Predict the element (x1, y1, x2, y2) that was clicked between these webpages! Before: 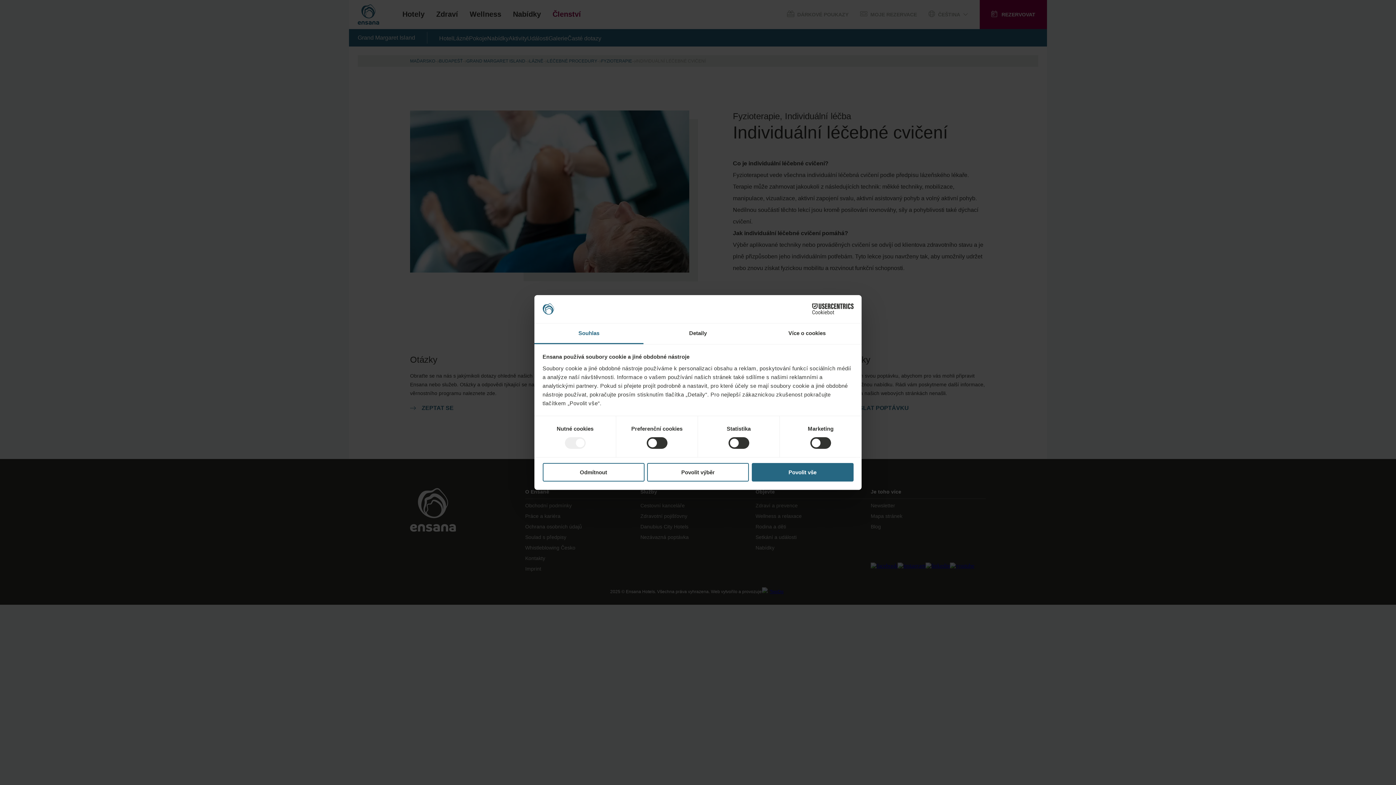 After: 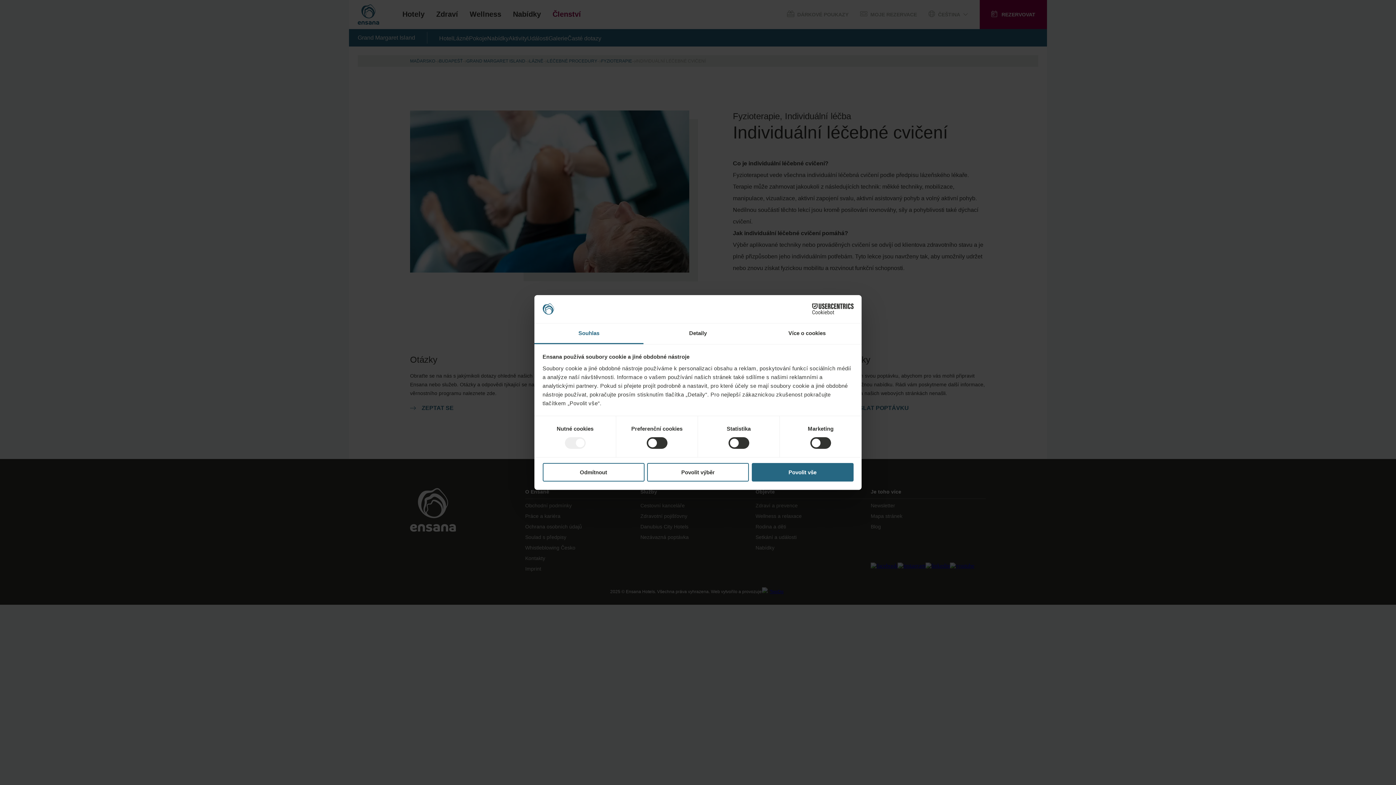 Action: bbox: (790, 303, 853, 314) label: Cookiebot - opens in a new window